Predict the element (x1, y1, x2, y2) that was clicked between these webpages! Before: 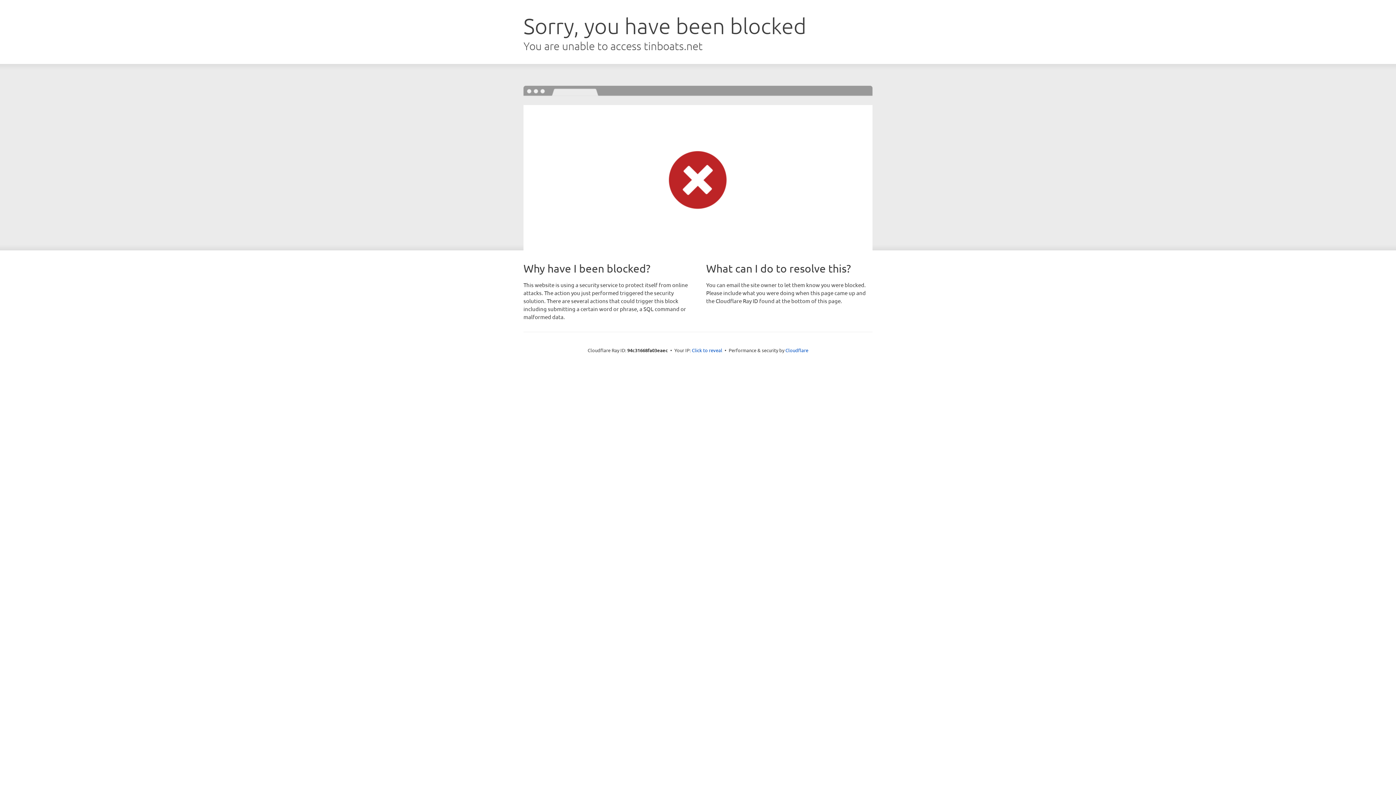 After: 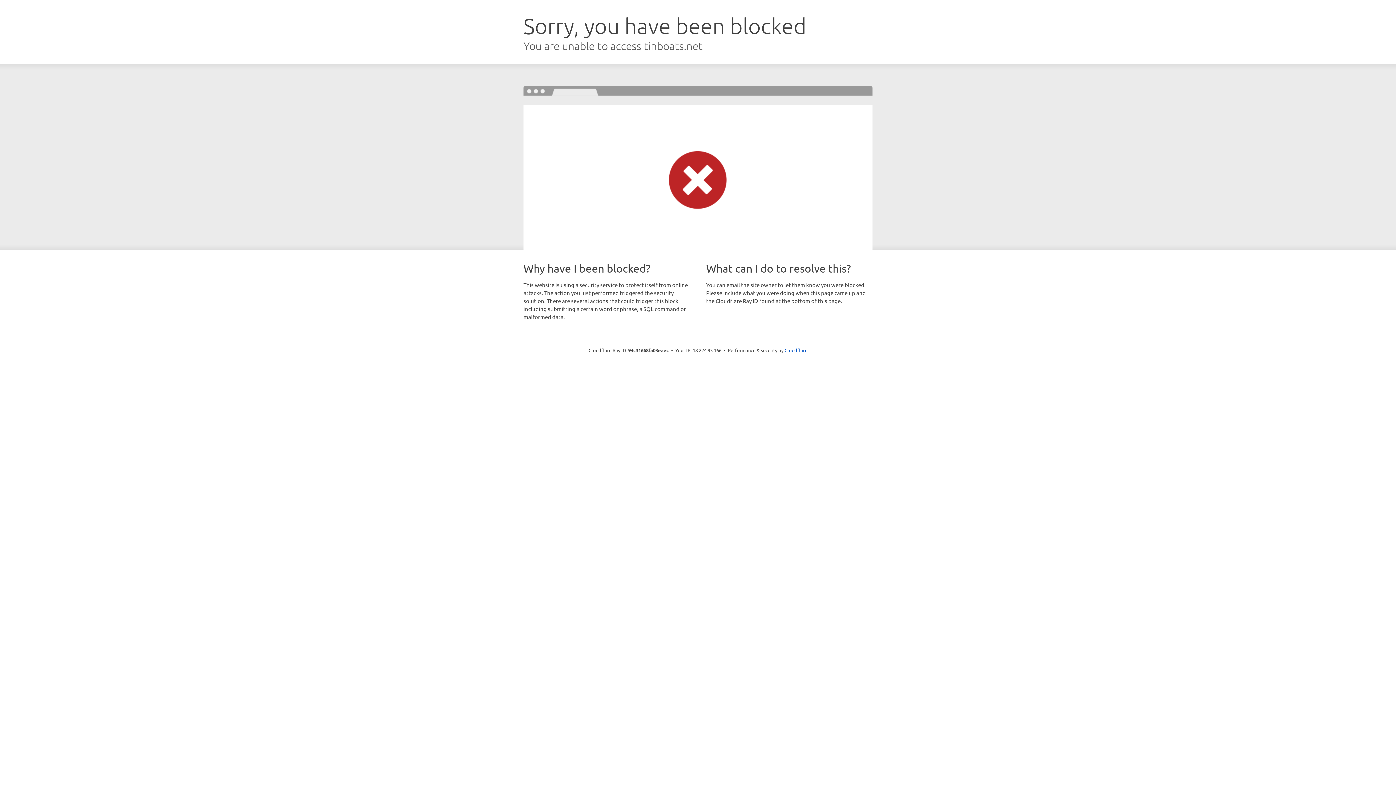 Action: bbox: (692, 346, 722, 353) label: Click to reveal